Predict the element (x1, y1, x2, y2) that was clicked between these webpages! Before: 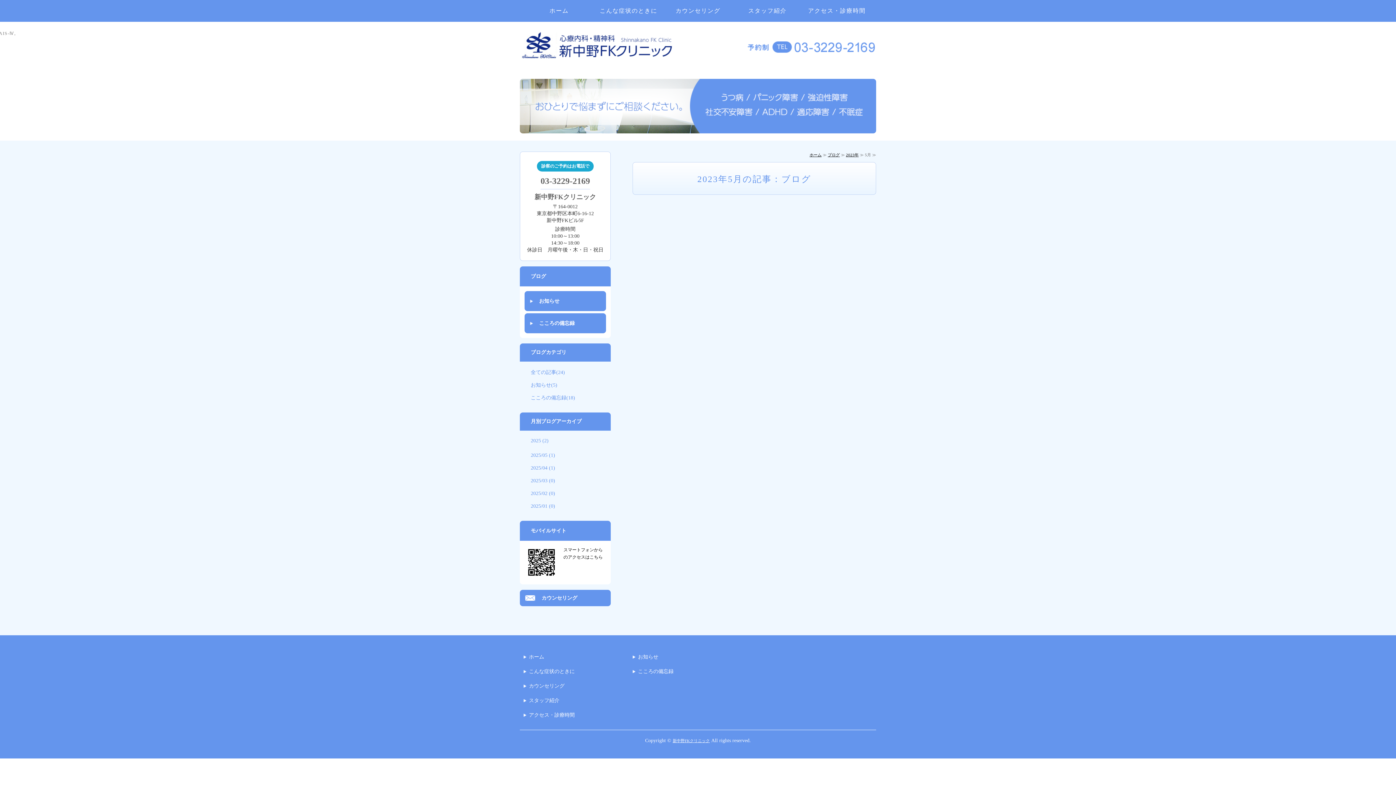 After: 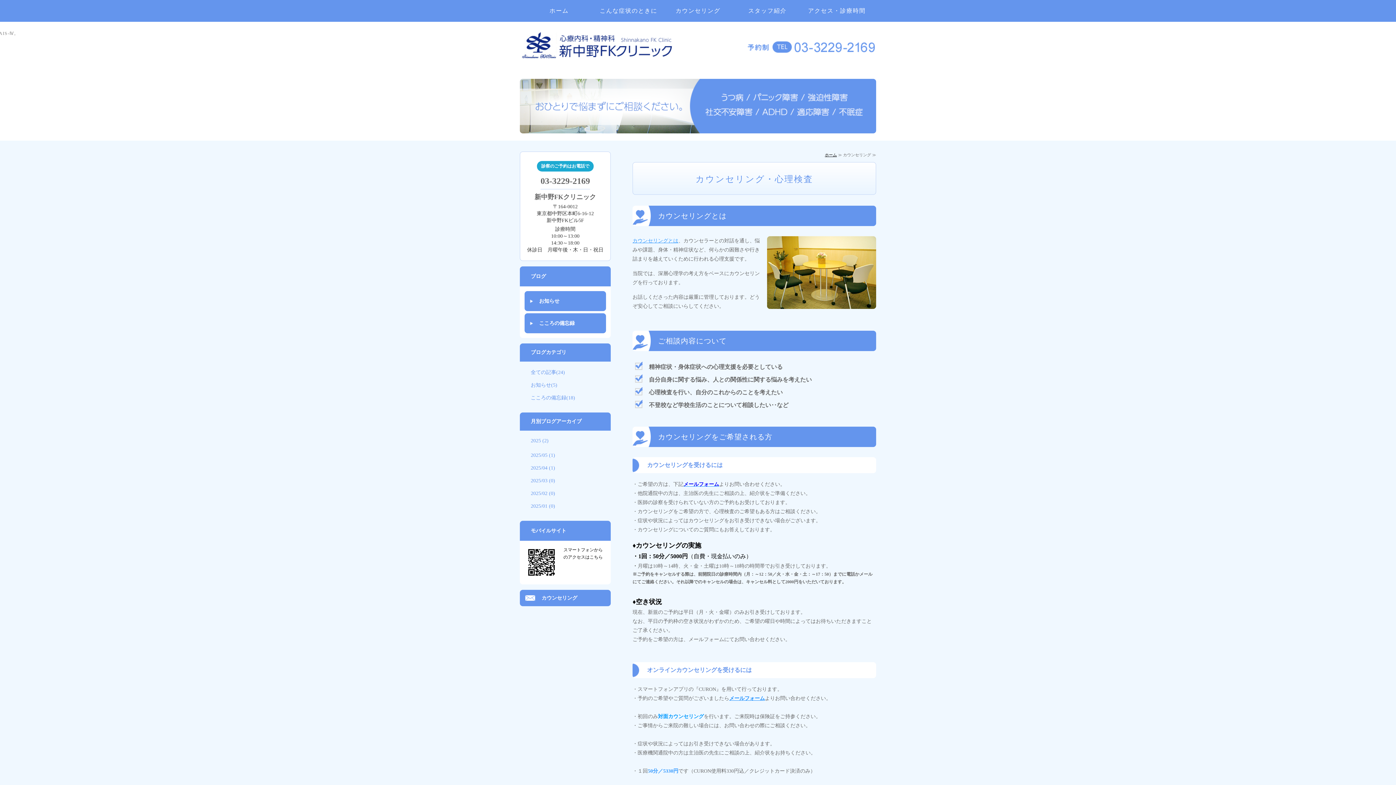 Action: bbox: (520, 679, 618, 693) label: カウンセリング